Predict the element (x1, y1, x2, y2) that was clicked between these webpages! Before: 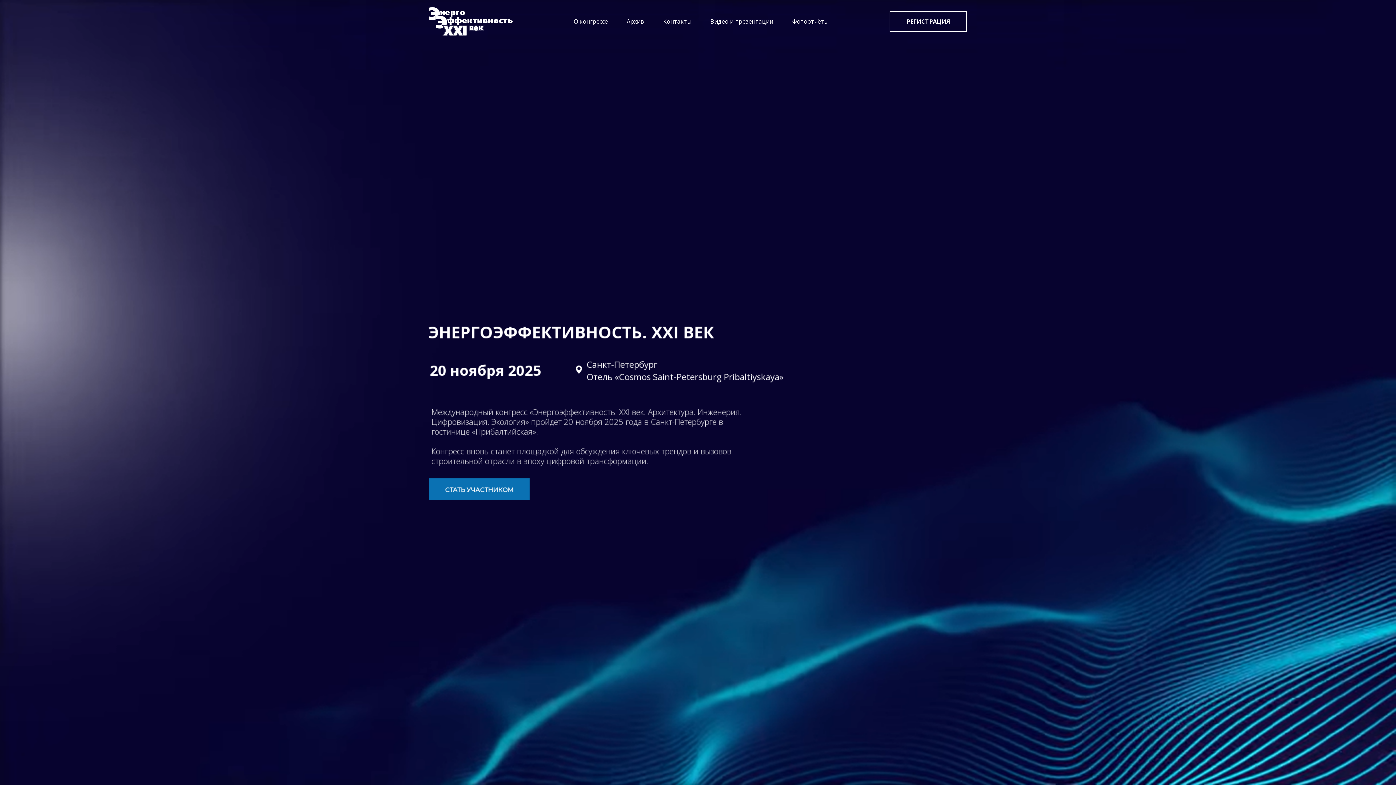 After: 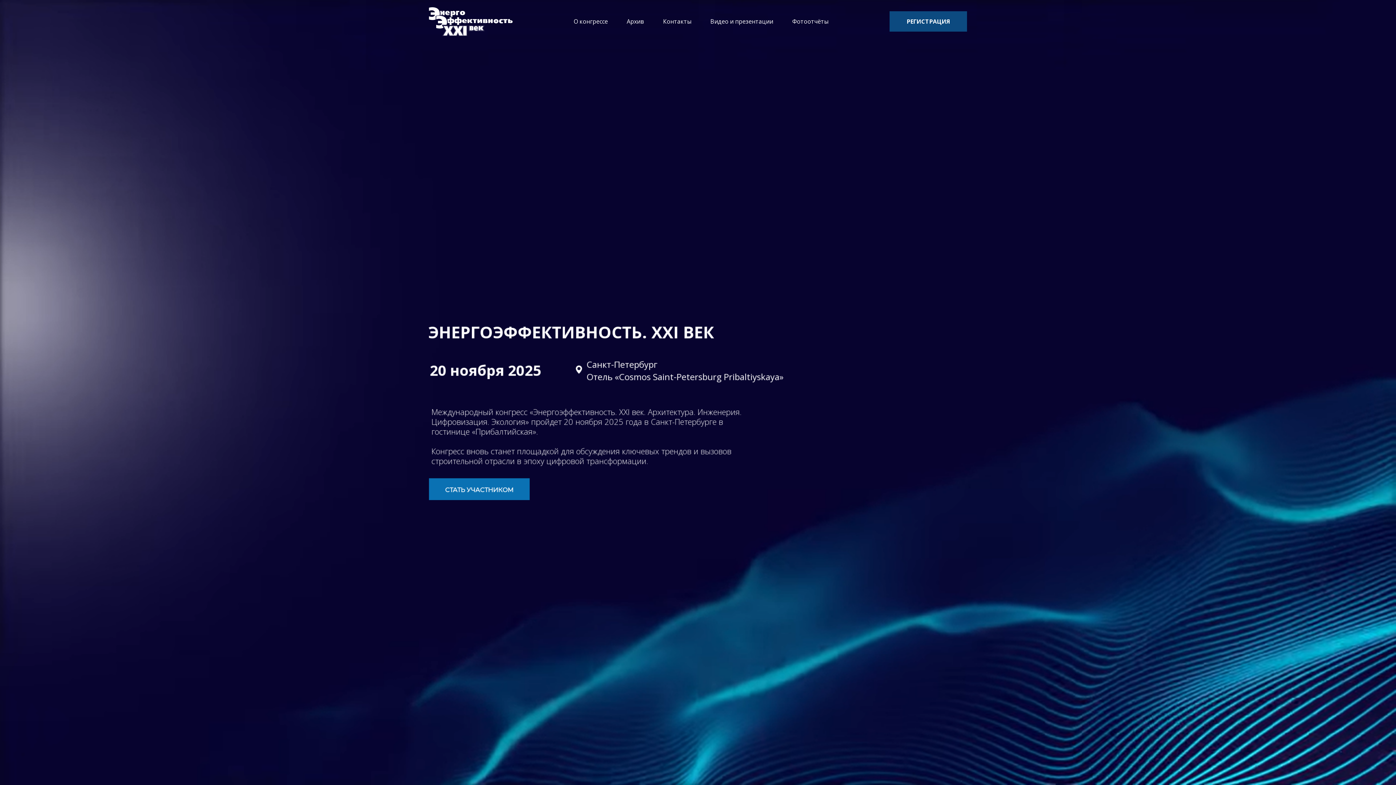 Action: label: РЕГИСТРАЦИЯ bbox: (889, 11, 967, 31)